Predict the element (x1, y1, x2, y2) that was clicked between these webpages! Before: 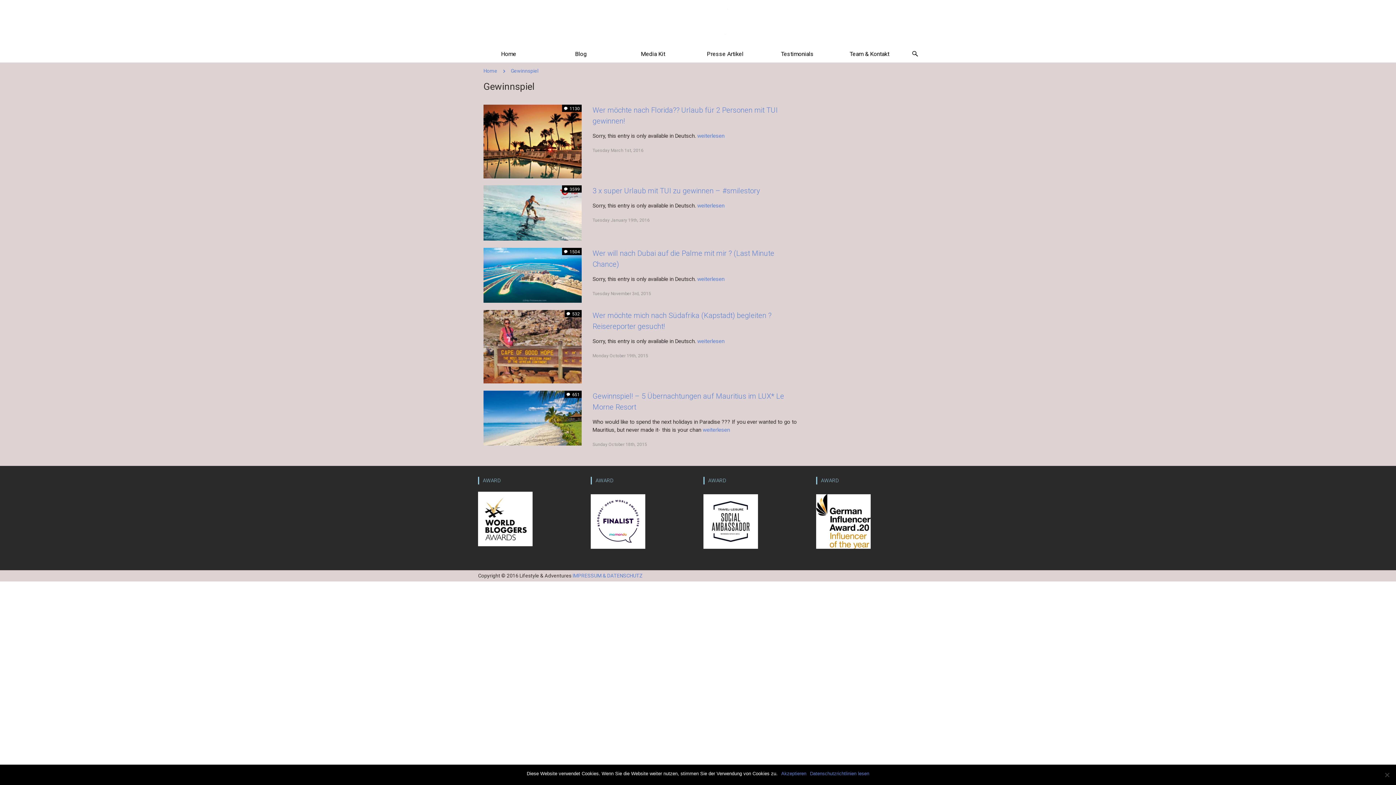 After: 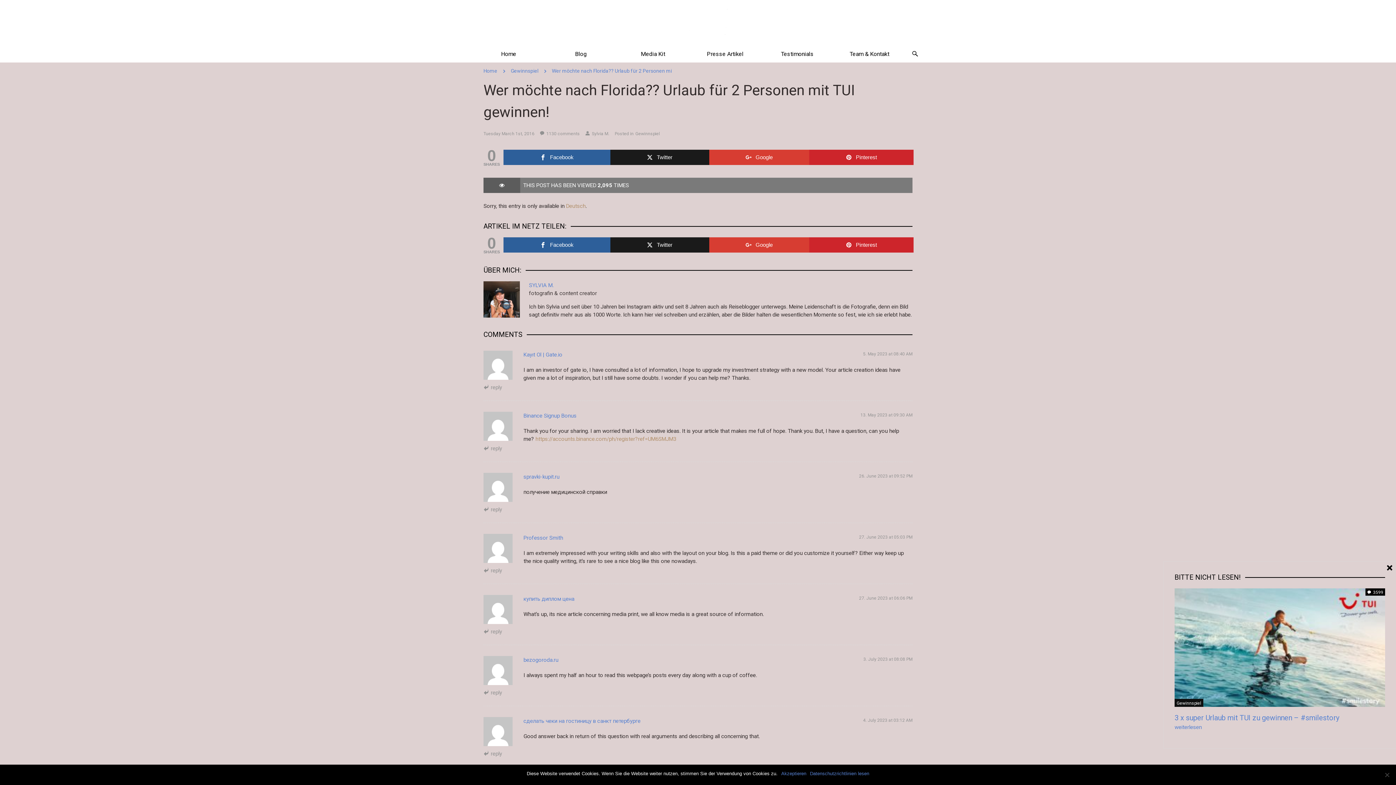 Action: label: weiterlesen bbox: (697, 132, 724, 139)